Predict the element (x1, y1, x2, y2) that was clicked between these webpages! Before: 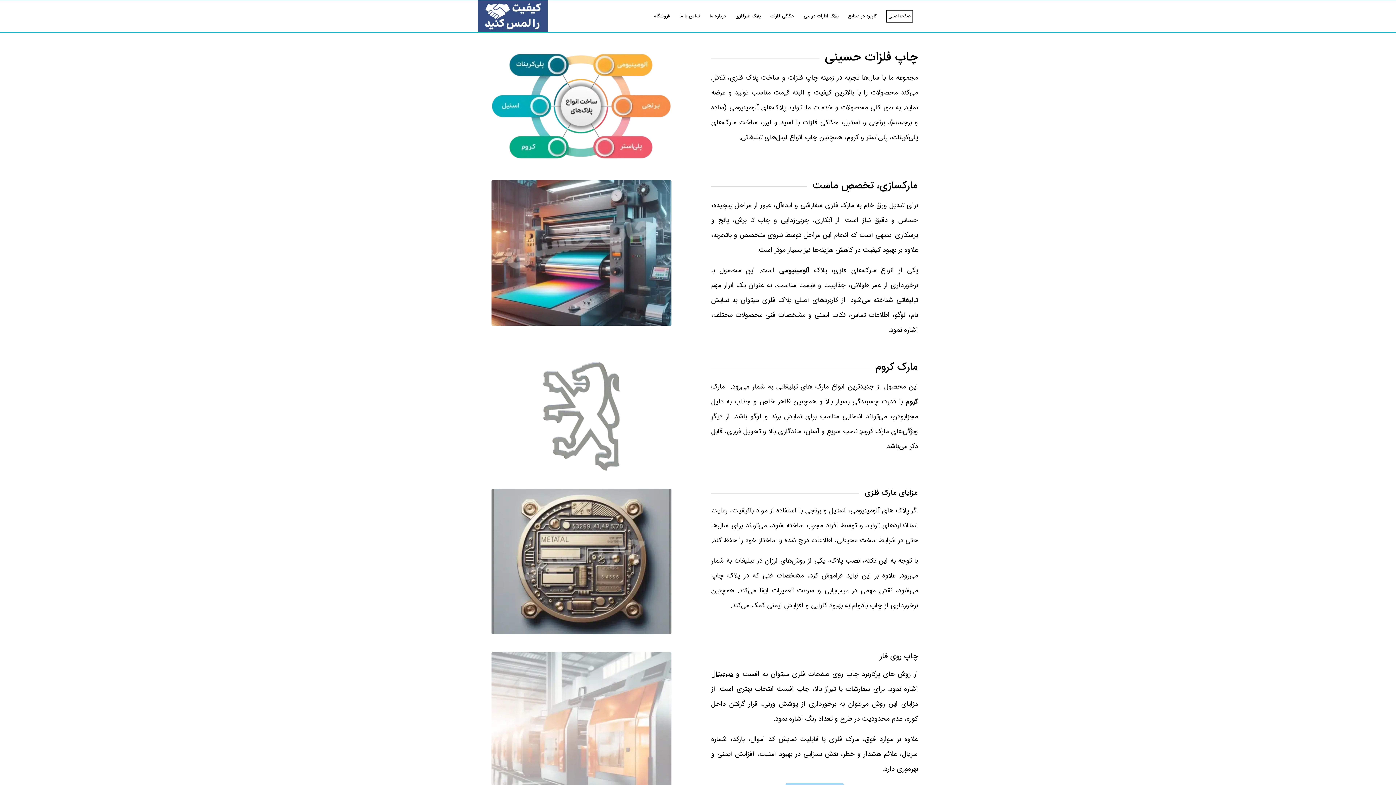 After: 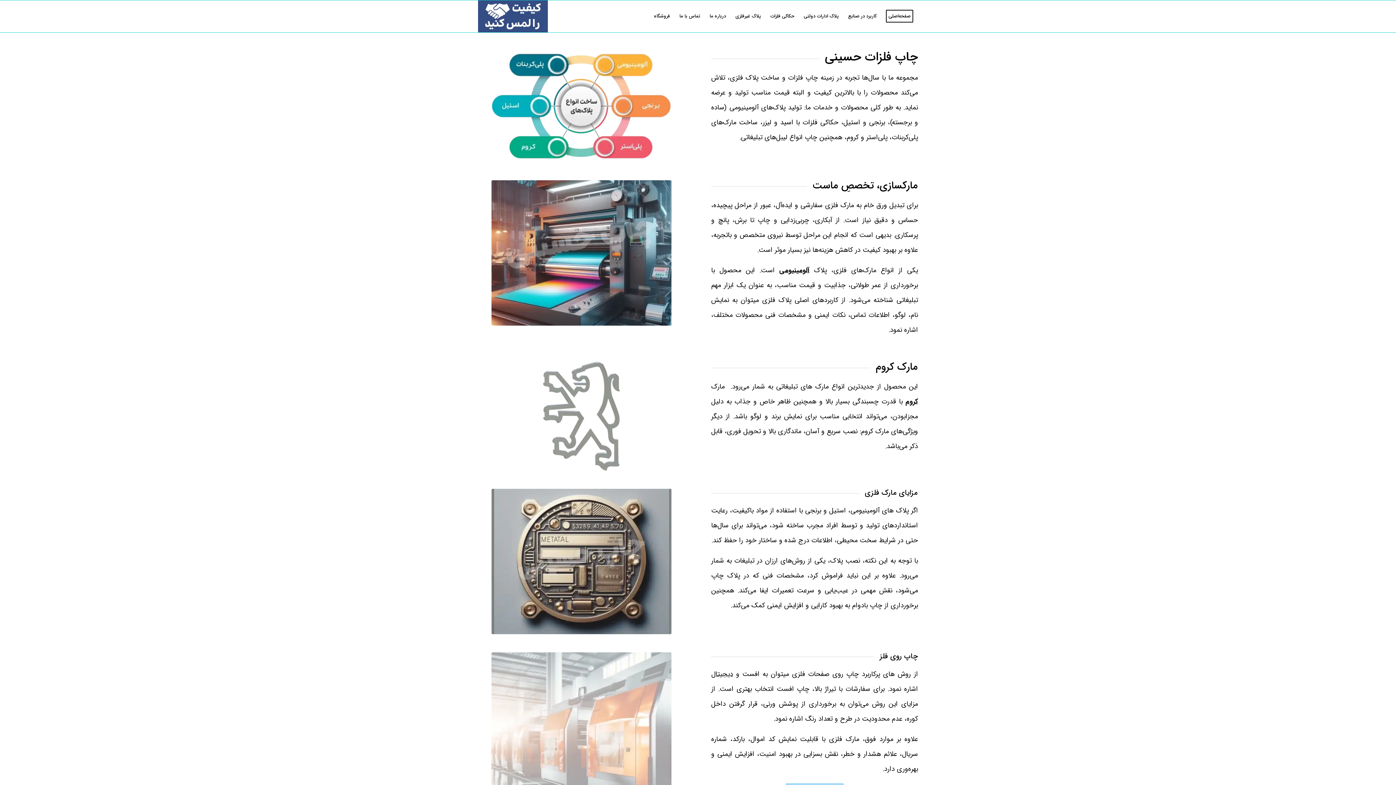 Action: label: Logo bbox: (478, 0, 547, 32)